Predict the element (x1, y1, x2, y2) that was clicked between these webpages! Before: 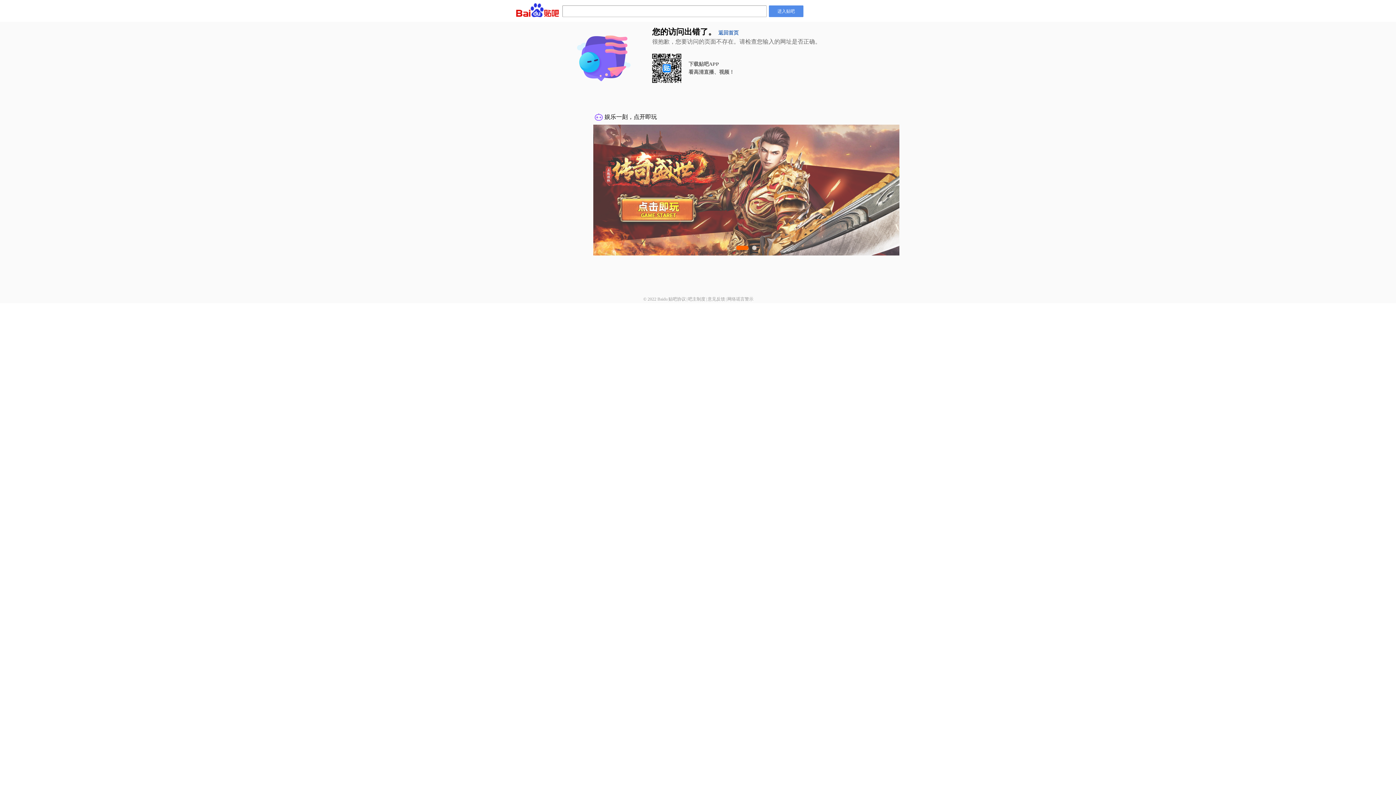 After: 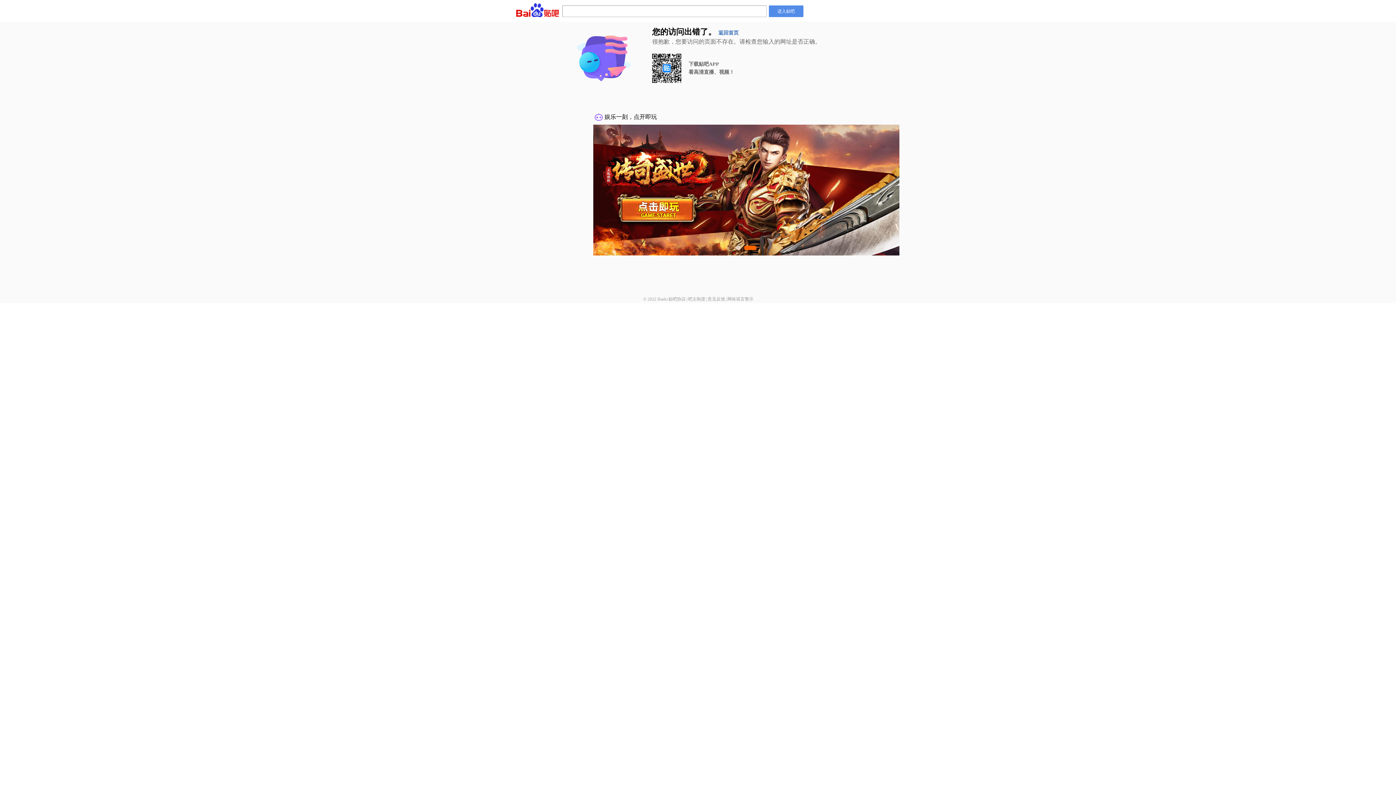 Action: label: 吧主制度 bbox: (688, 296, 705, 301)